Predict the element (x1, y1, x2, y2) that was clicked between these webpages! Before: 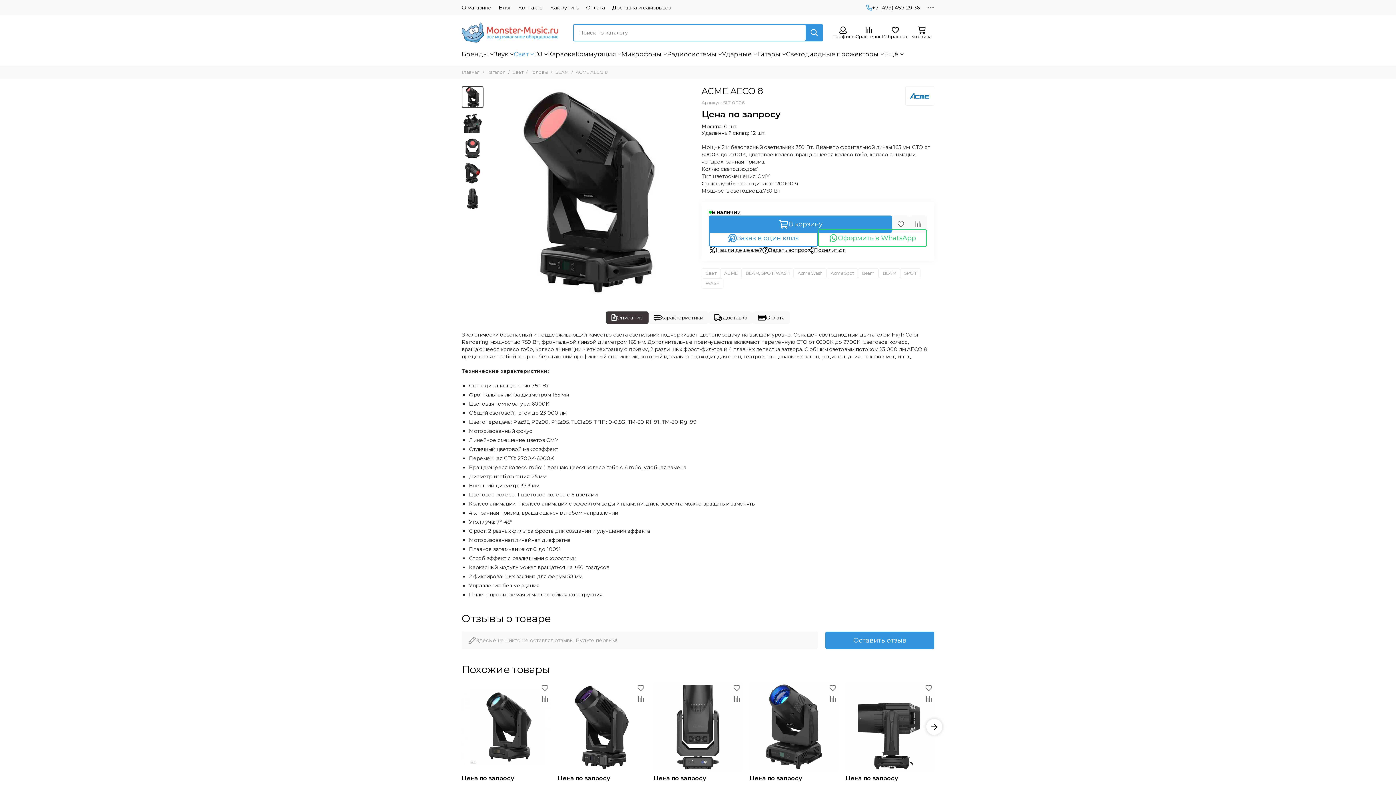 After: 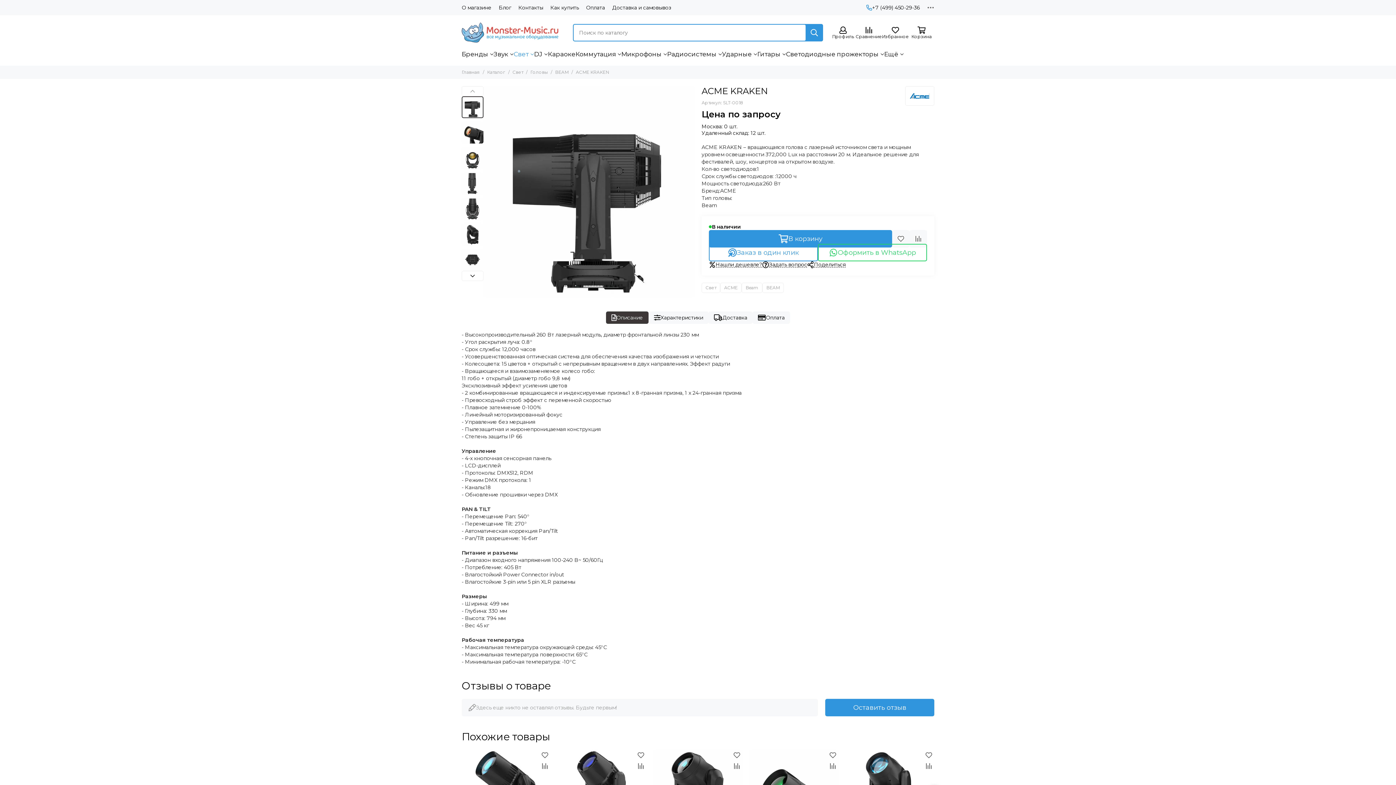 Action: bbox: (845, 682, 934, 771) label: ACME KRAKEN